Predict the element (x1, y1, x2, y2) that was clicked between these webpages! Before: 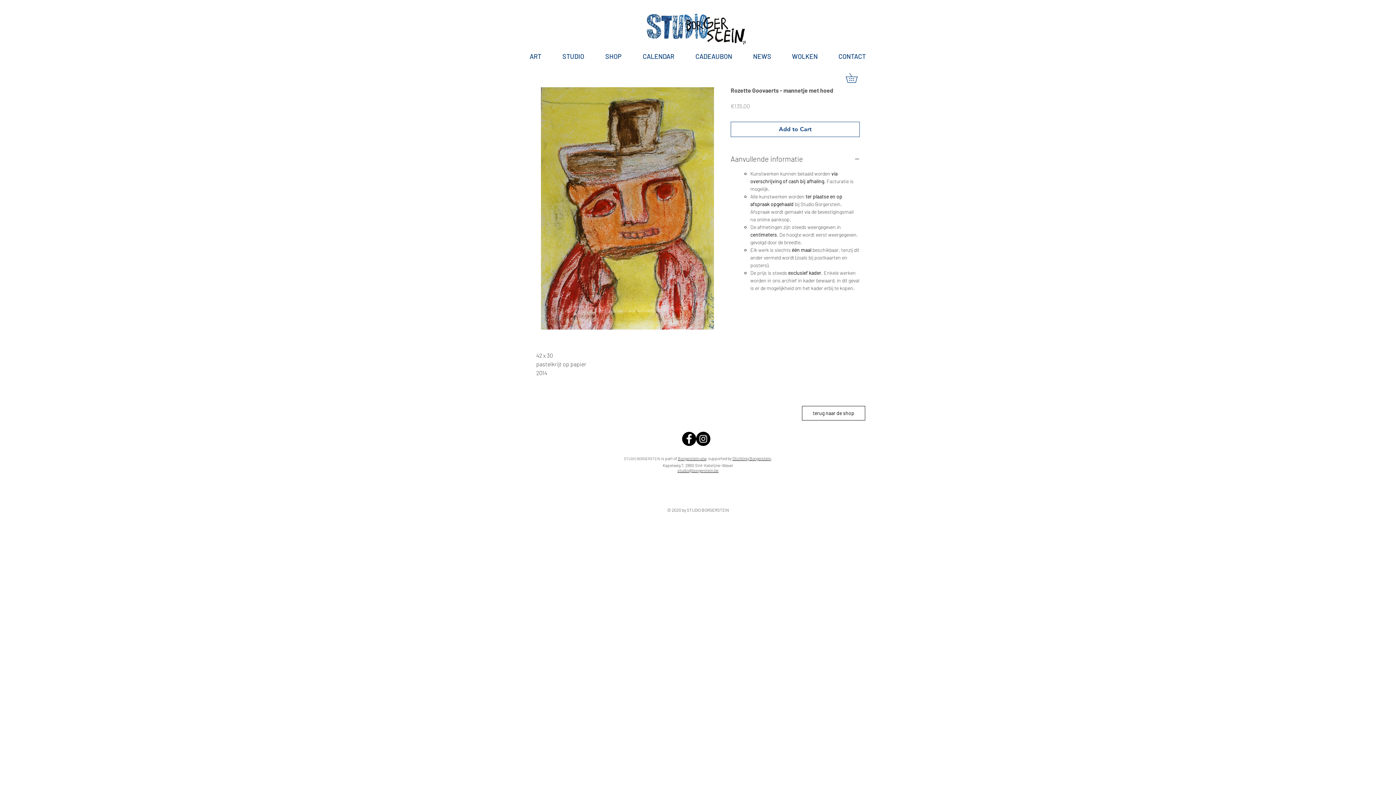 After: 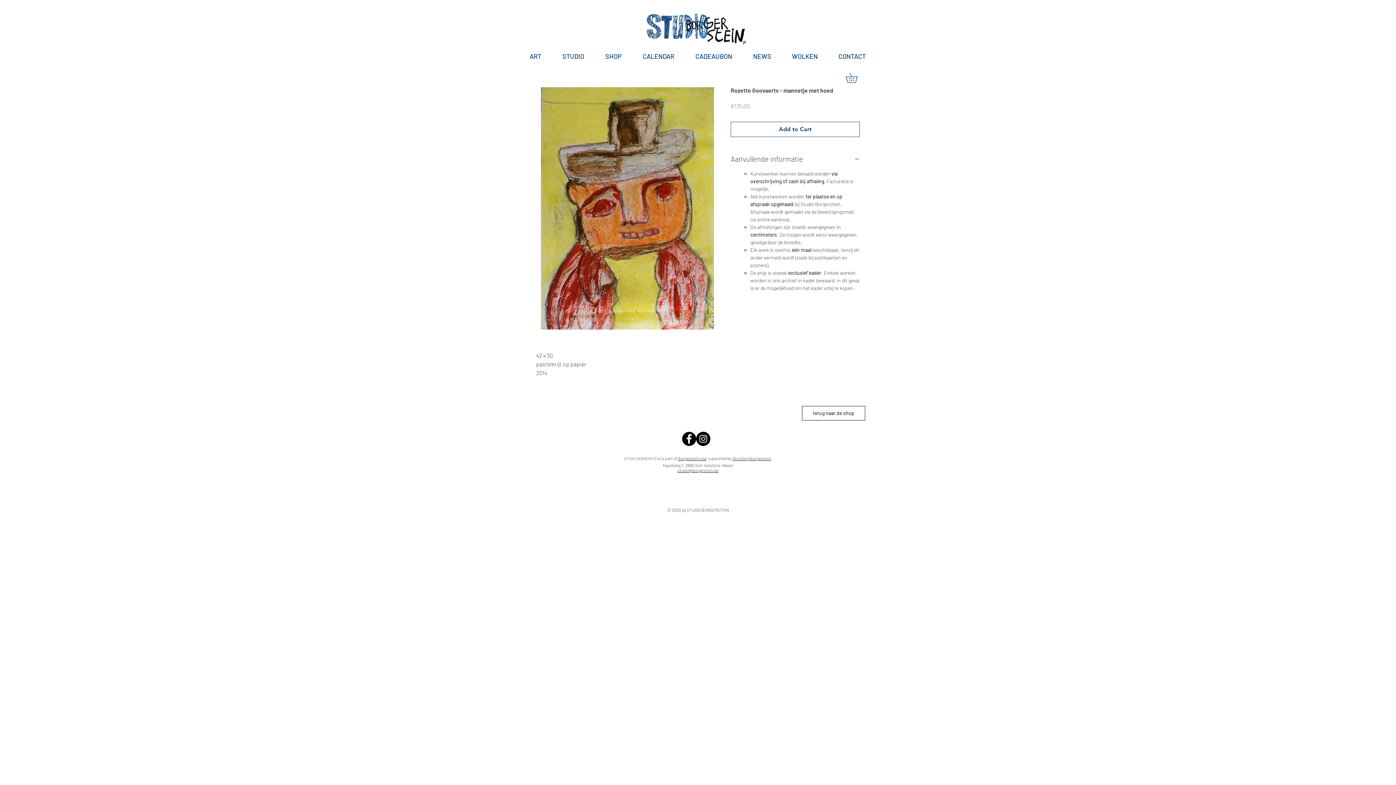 Action: label: studio@borgerstein.be bbox: (677, 467, 718, 472)